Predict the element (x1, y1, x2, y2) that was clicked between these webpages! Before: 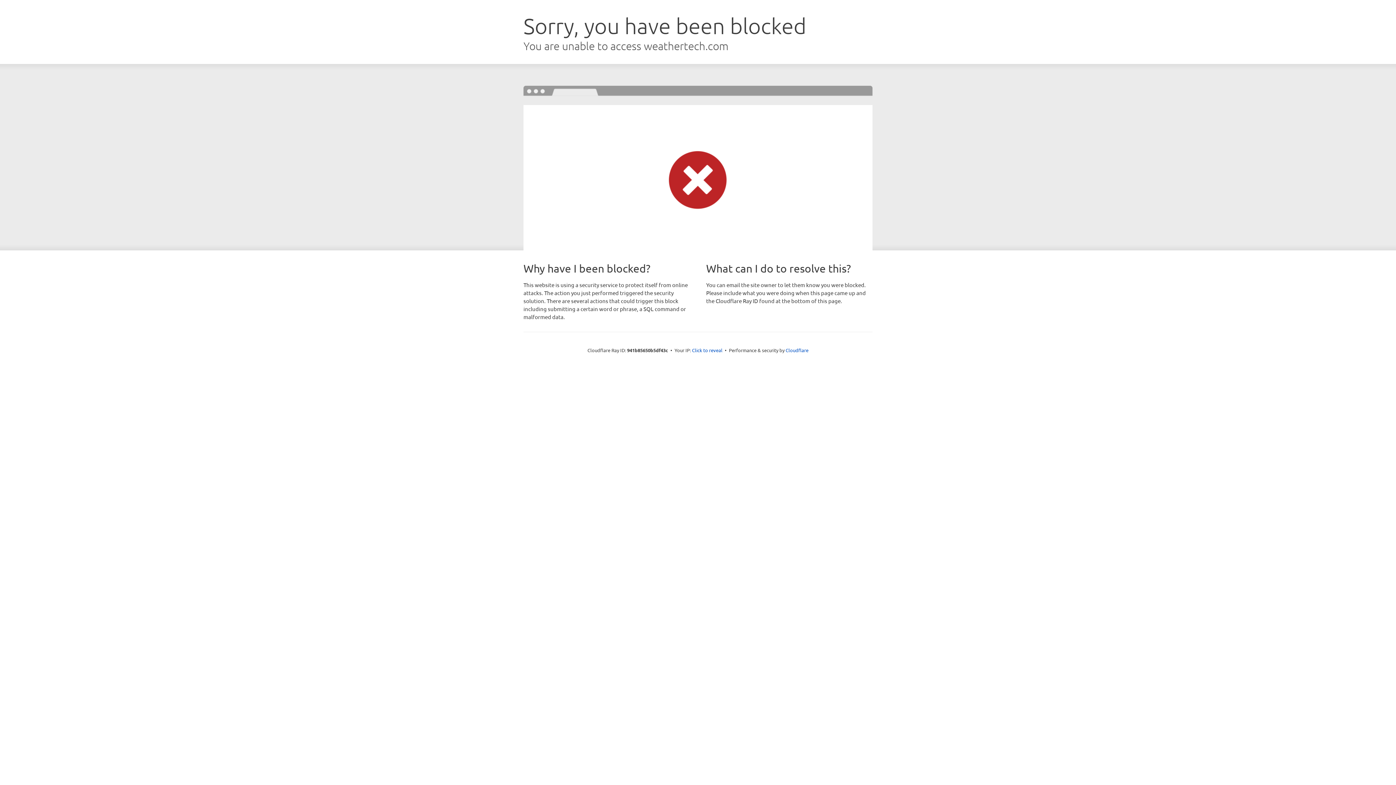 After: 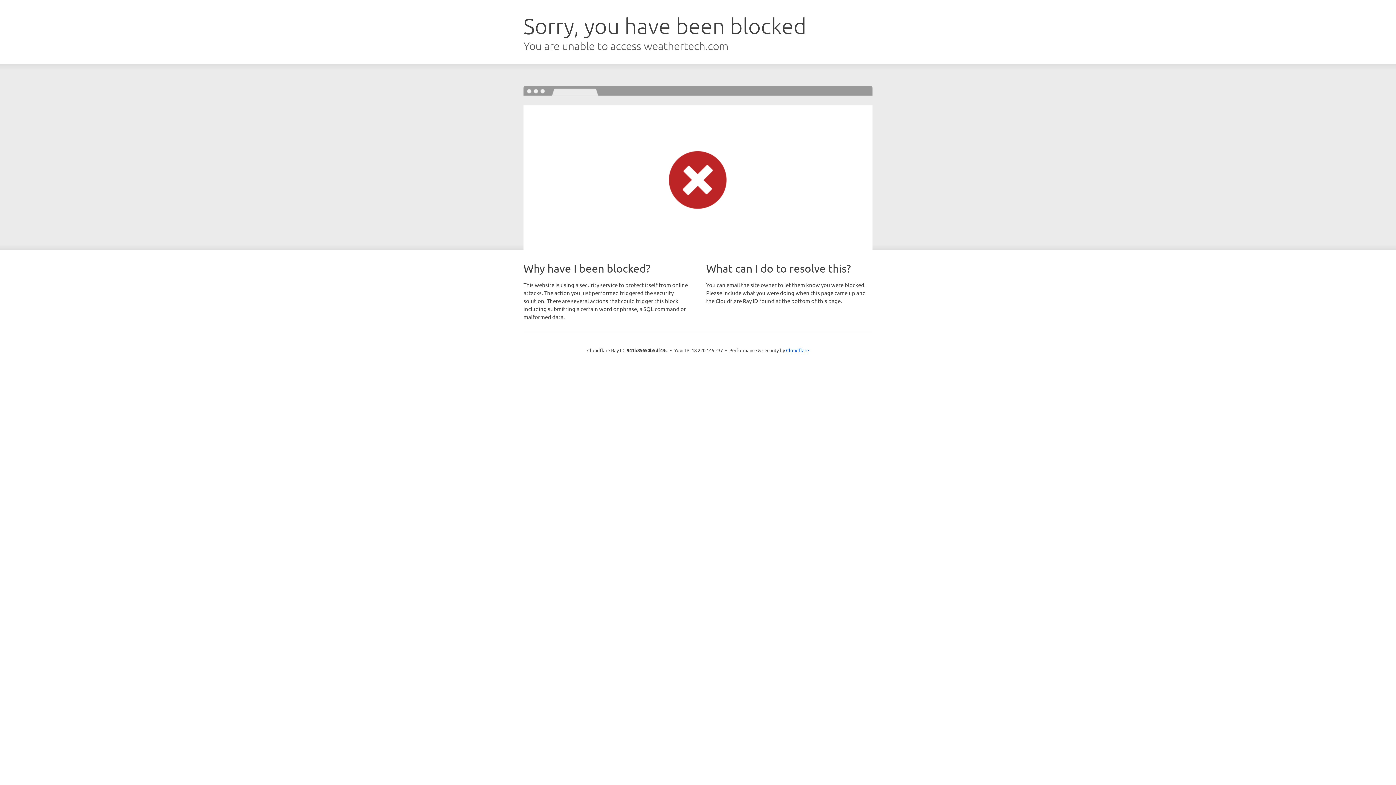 Action: bbox: (692, 346, 722, 353) label: Click to reveal